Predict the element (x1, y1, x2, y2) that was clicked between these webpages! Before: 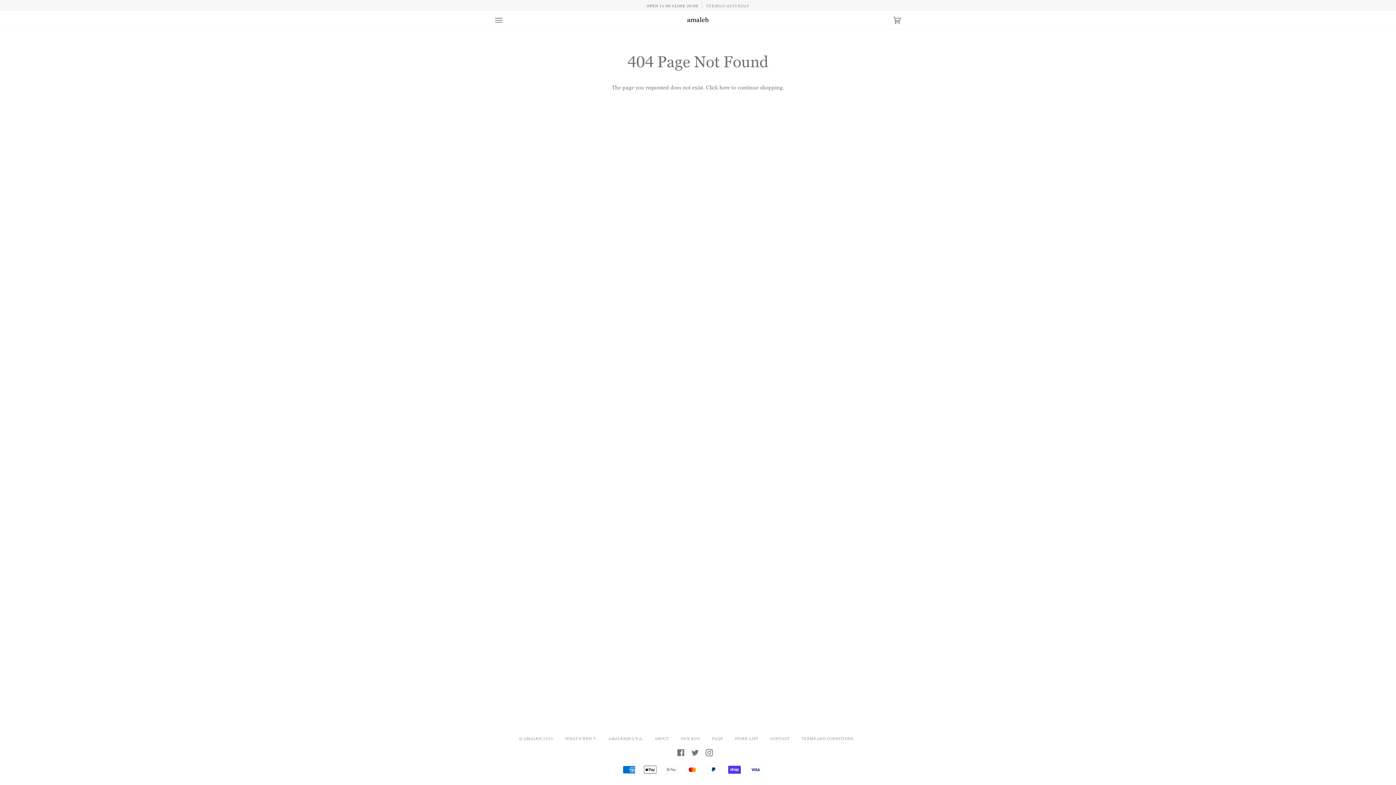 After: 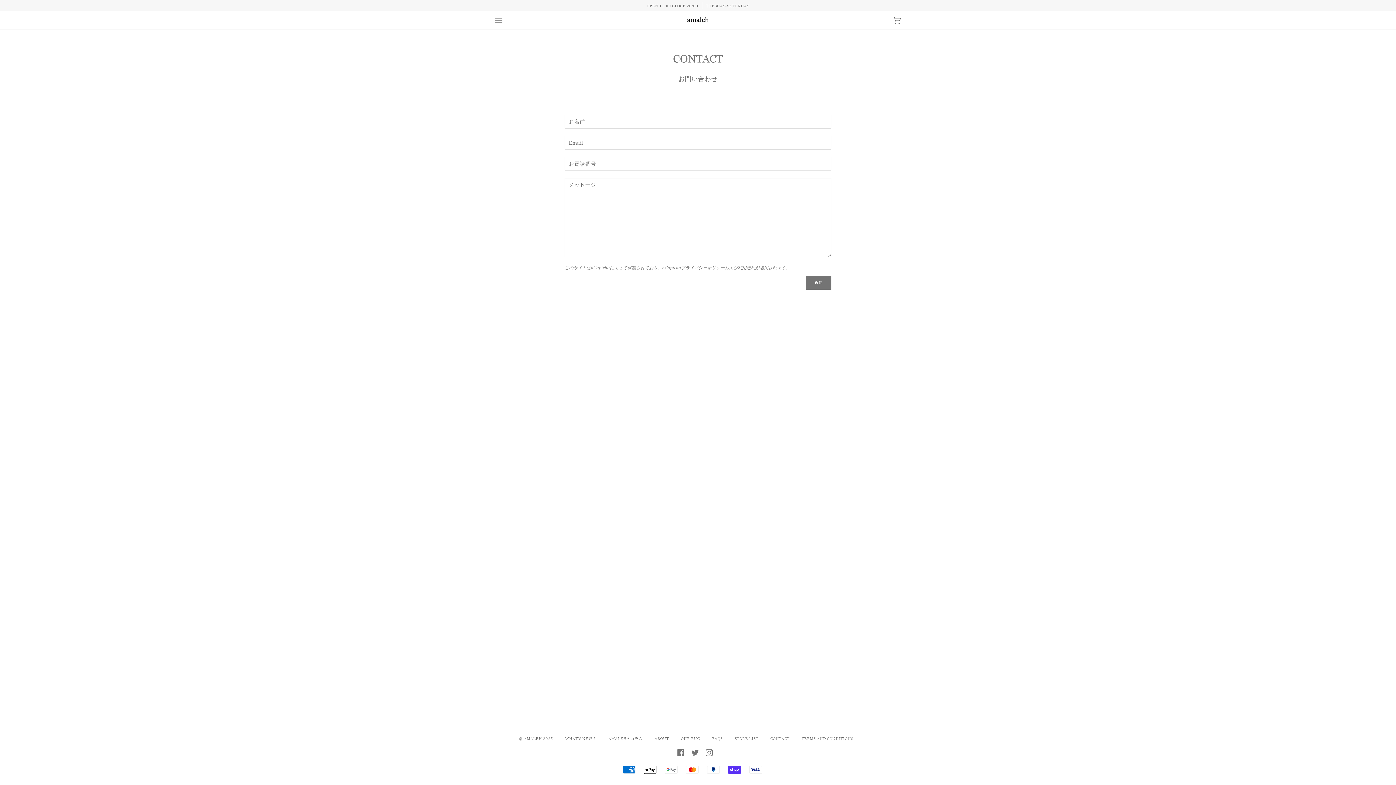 Action: label: CONTACT bbox: (770, 736, 789, 741)